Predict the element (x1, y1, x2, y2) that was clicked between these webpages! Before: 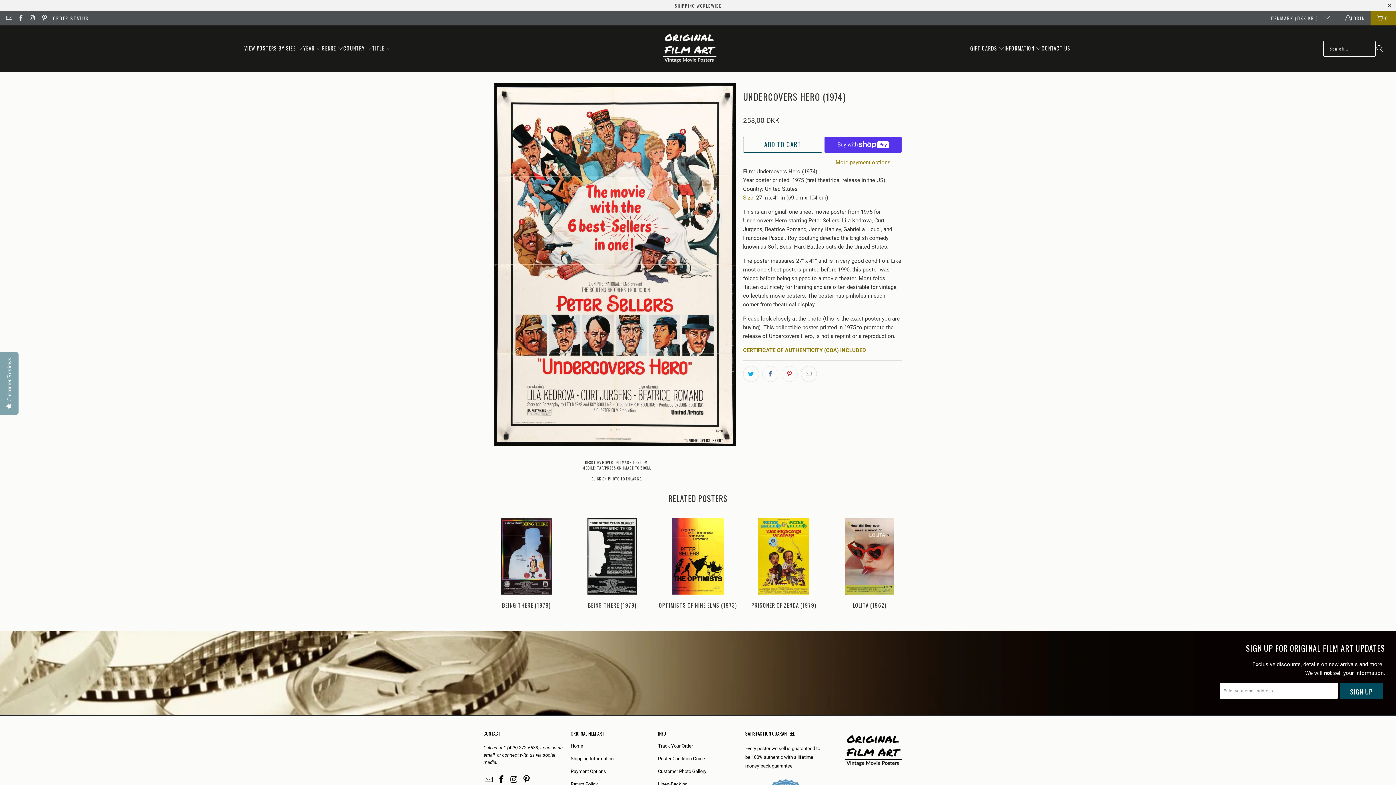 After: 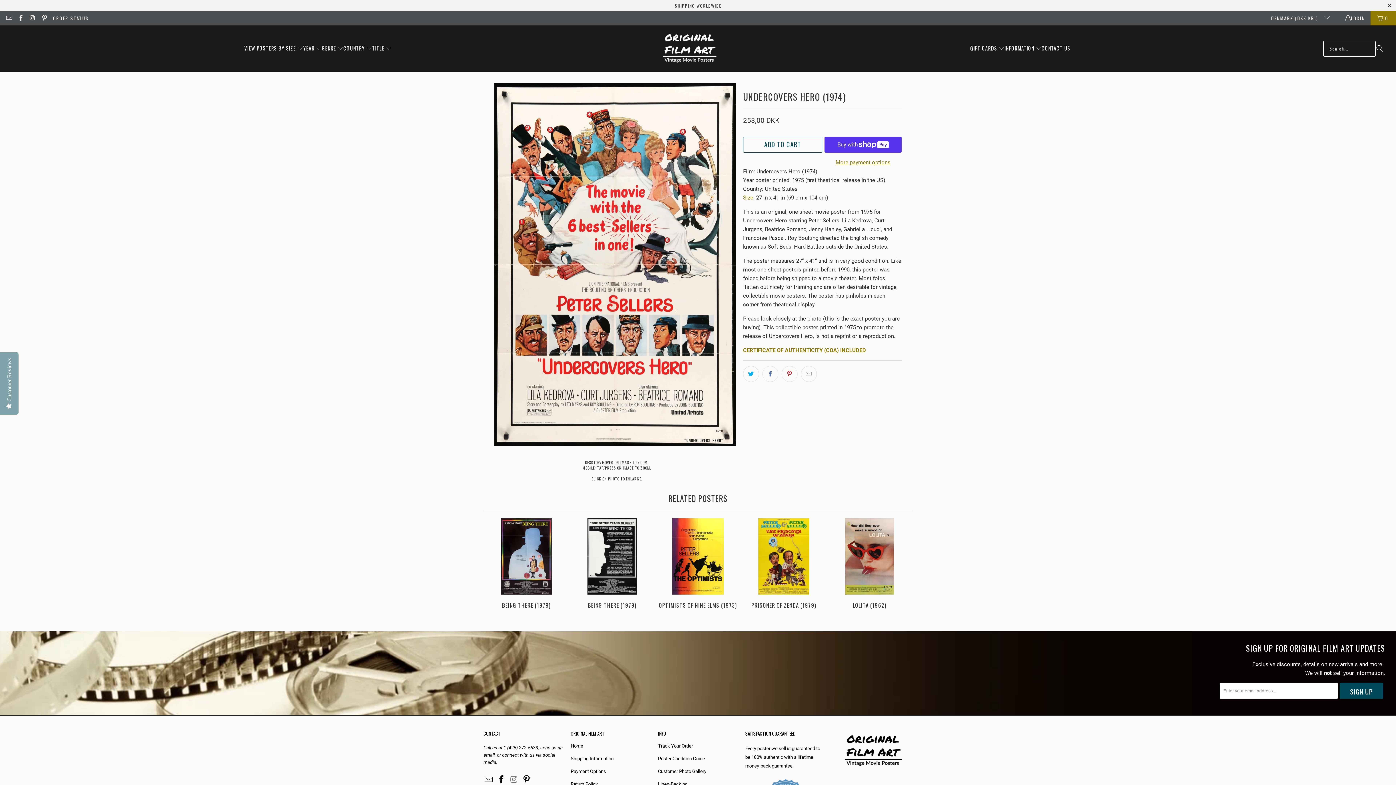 Action: bbox: (508, 775, 519, 785)